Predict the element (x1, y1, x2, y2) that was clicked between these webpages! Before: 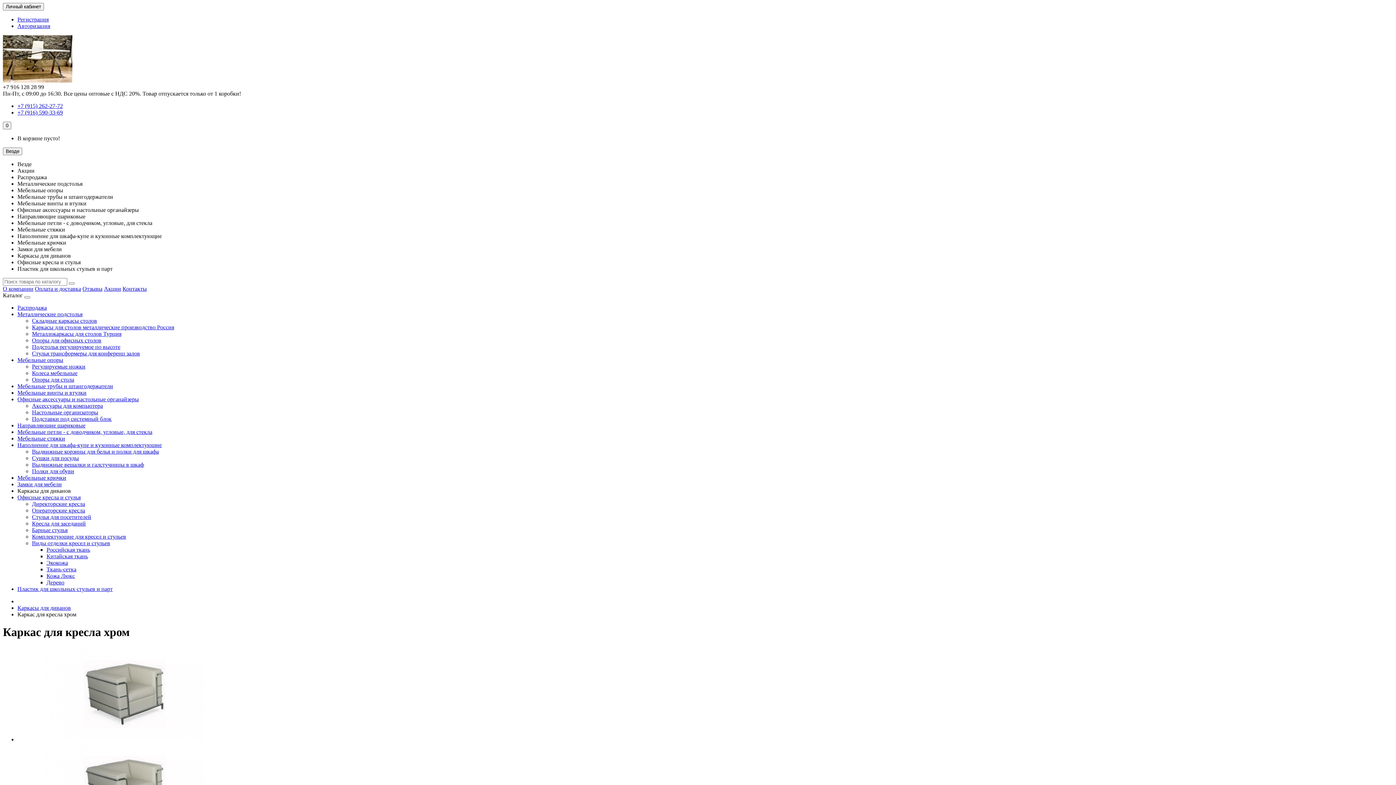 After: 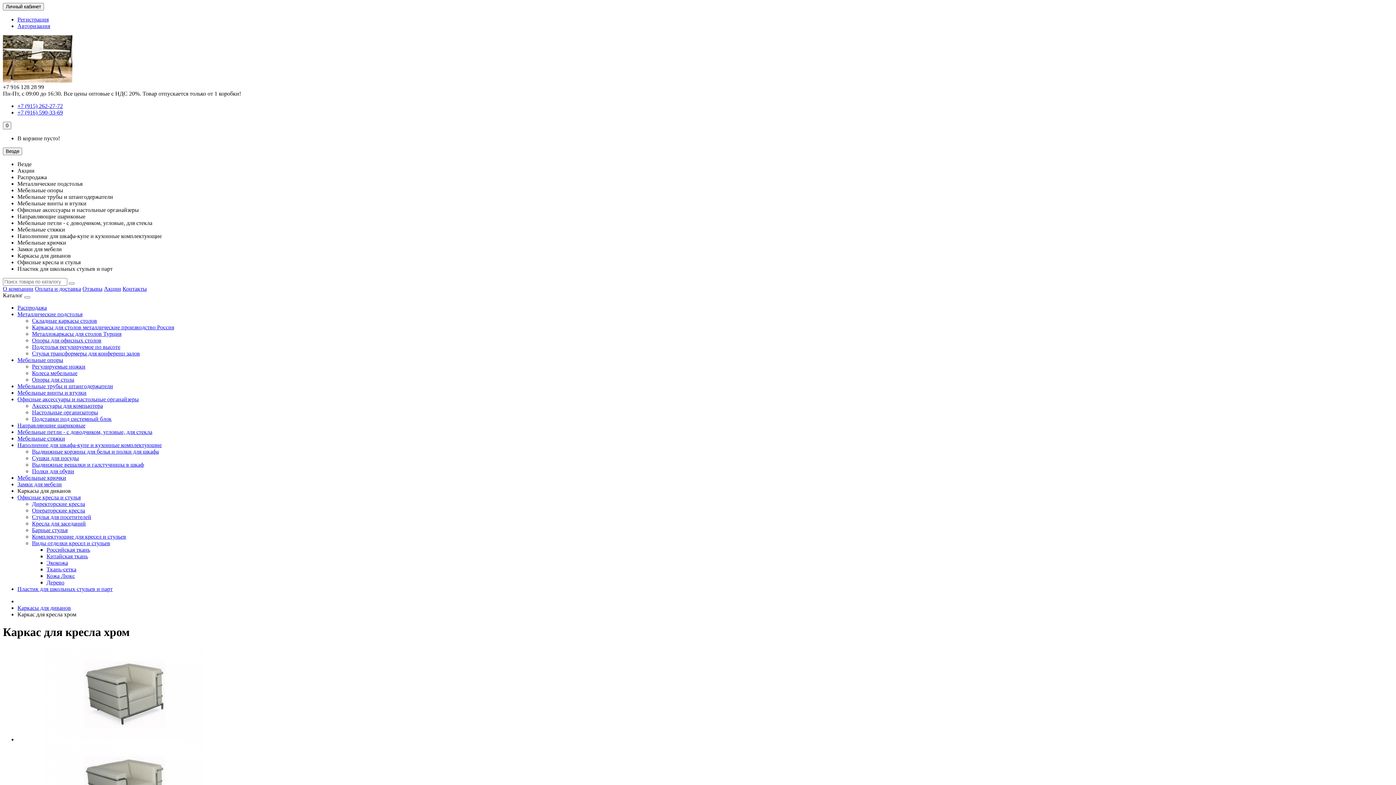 Action: bbox: (17, 220, 152, 226) label: Мебельные петли - с доводчиком, угловые, для стекла